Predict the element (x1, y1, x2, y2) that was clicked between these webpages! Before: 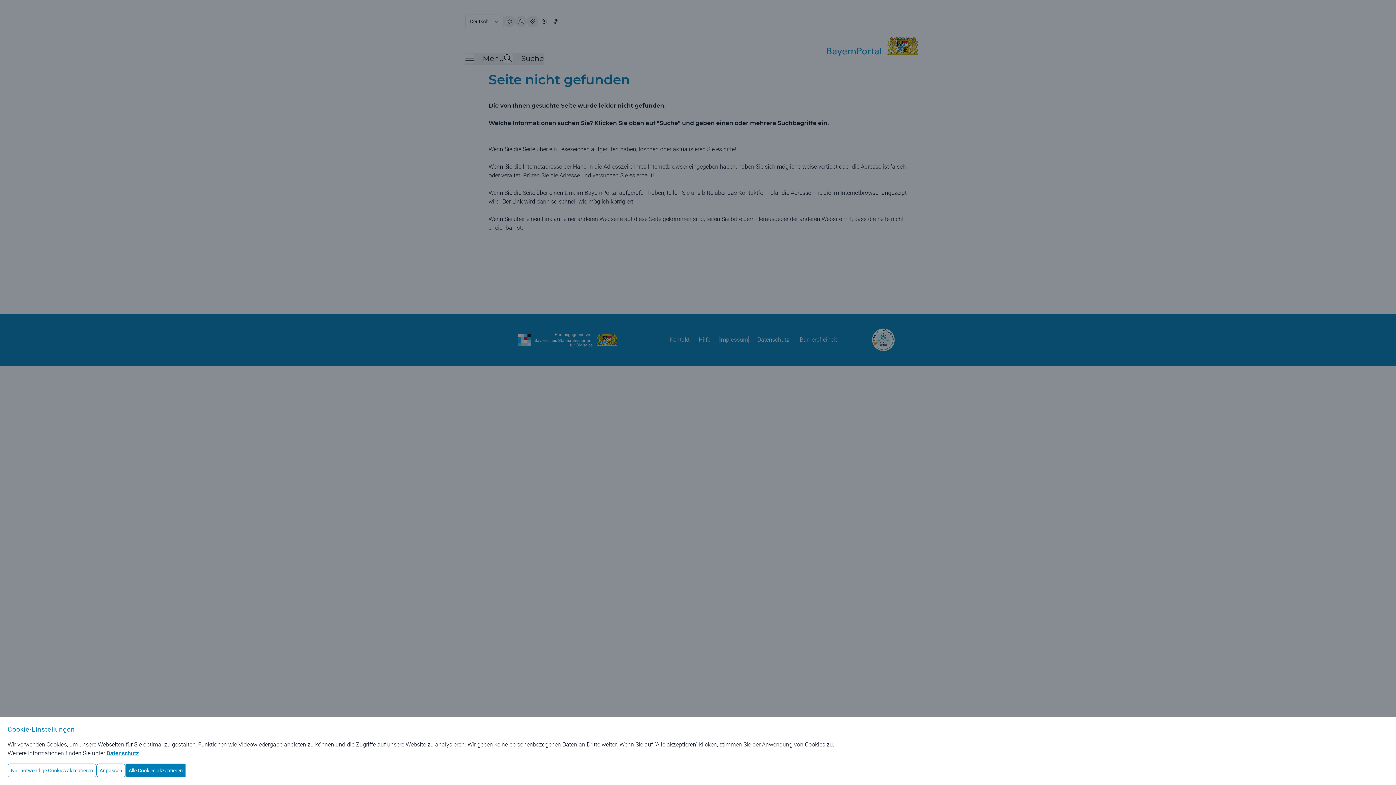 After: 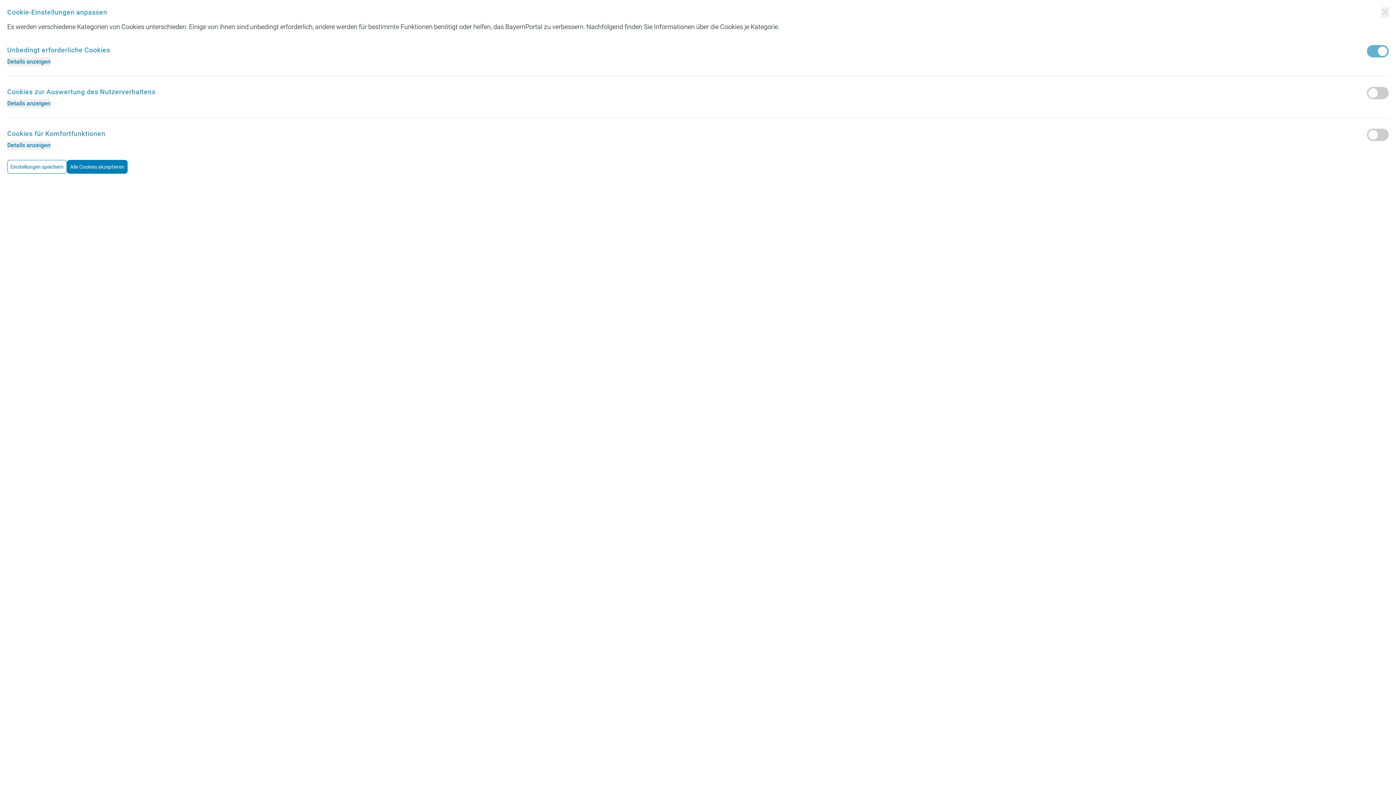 Action: label: Anpassen bbox: (96, 764, 125, 777)